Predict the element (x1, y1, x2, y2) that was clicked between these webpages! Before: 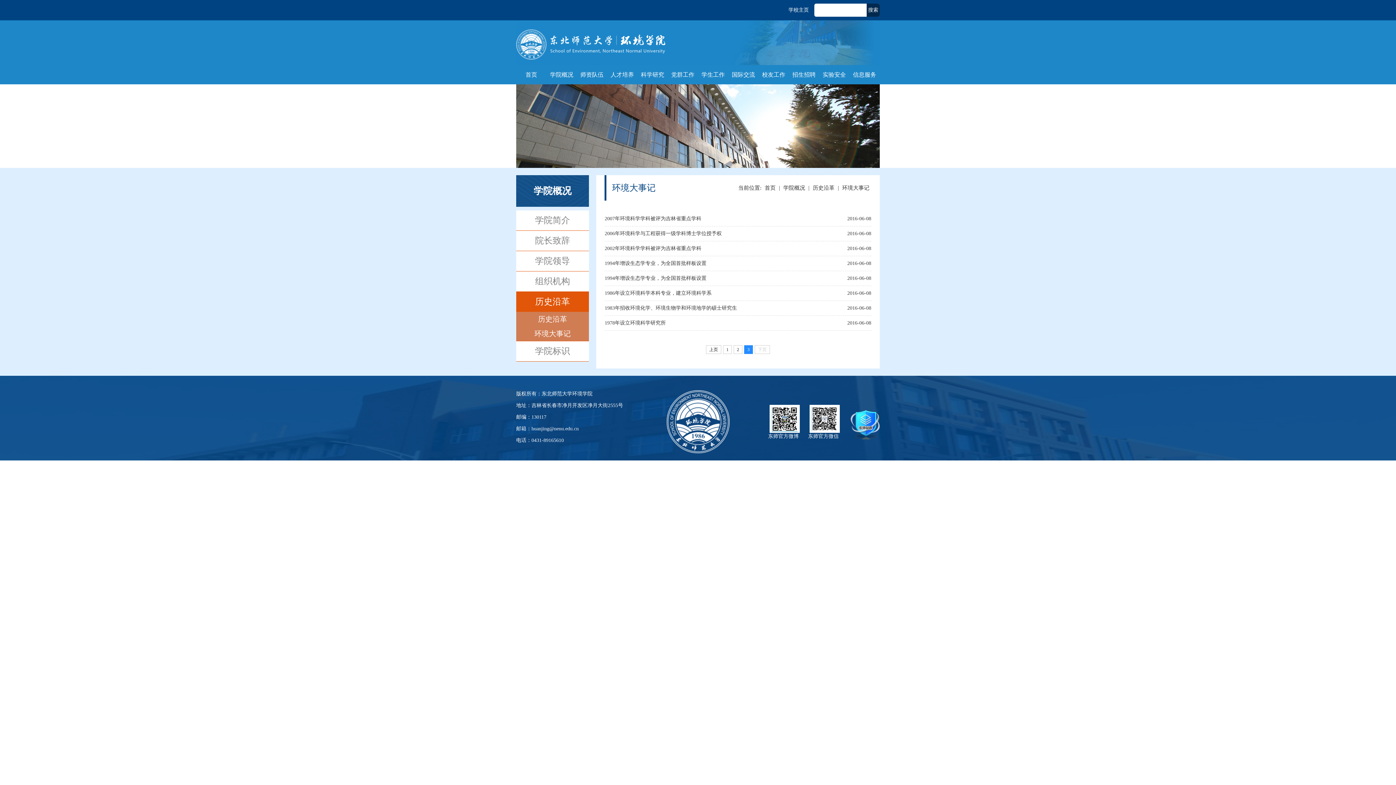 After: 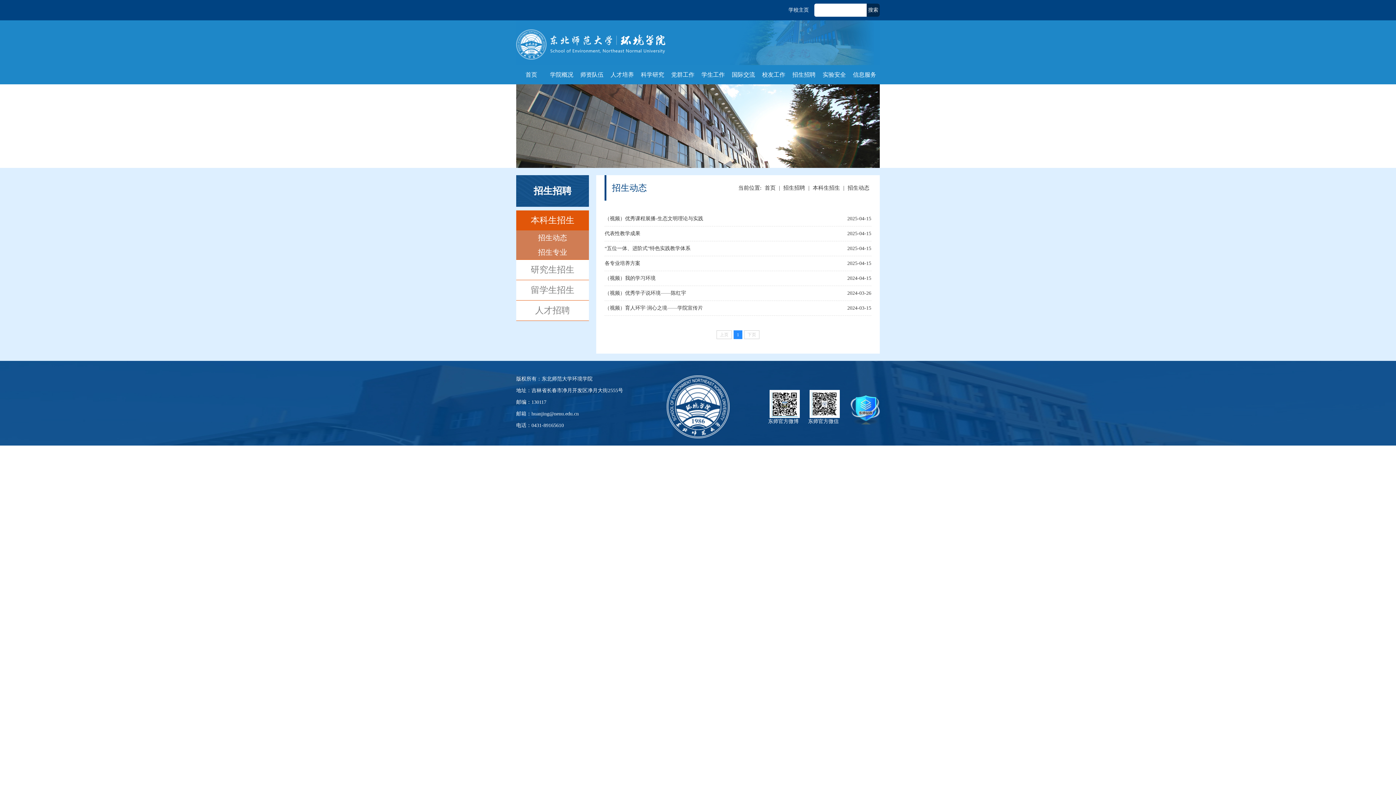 Action: bbox: (789, 65, 819, 84) label: 招生招聘